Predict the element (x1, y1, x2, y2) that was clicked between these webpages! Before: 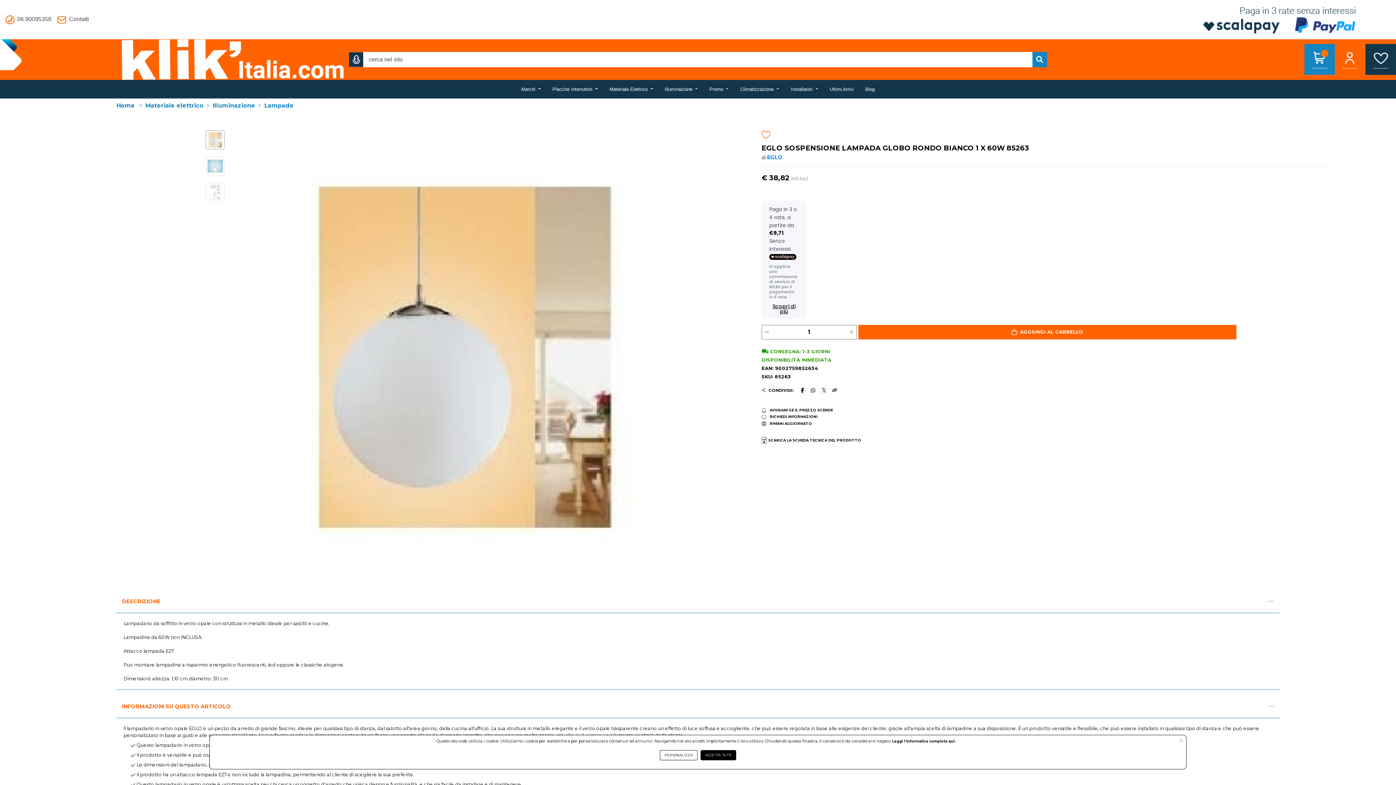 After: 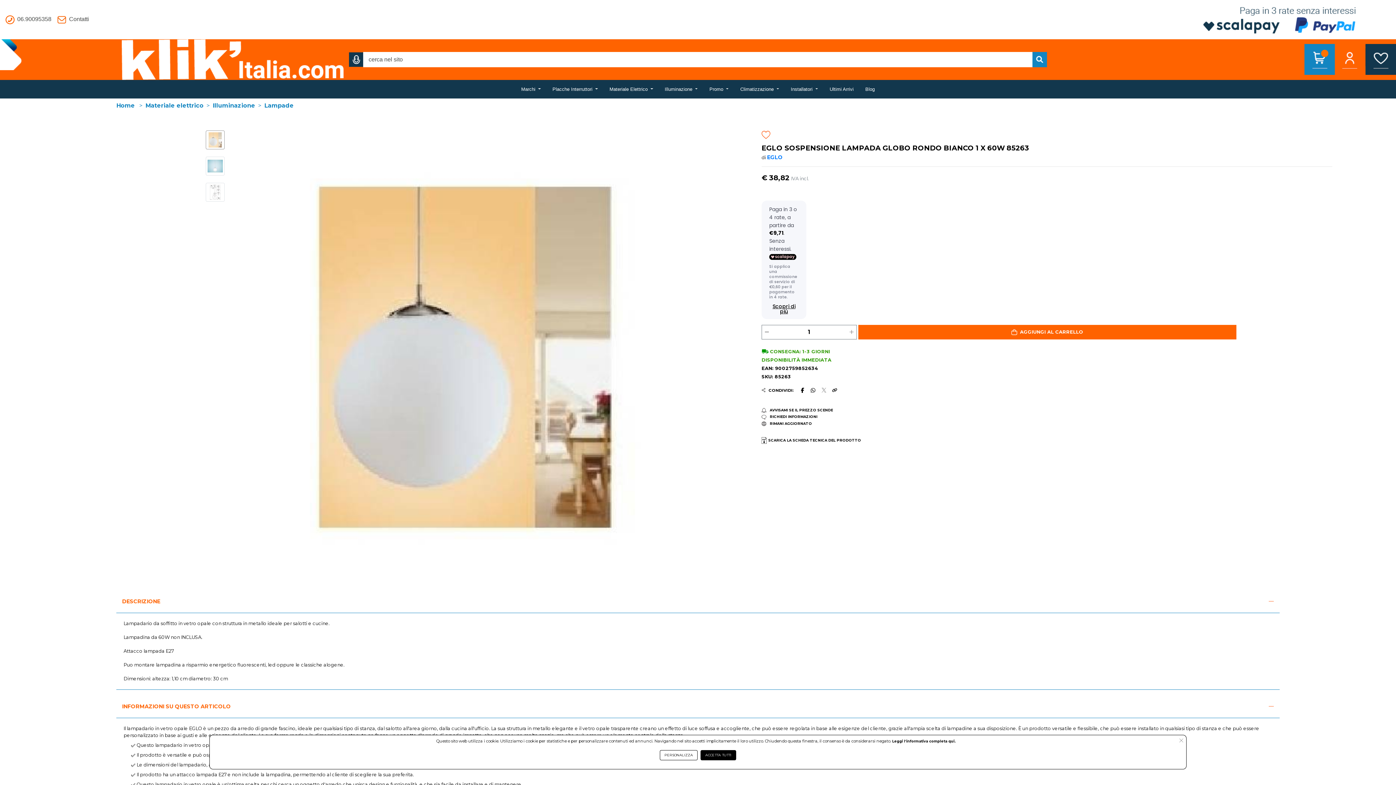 Action: bbox: (821, 388, 826, 392)